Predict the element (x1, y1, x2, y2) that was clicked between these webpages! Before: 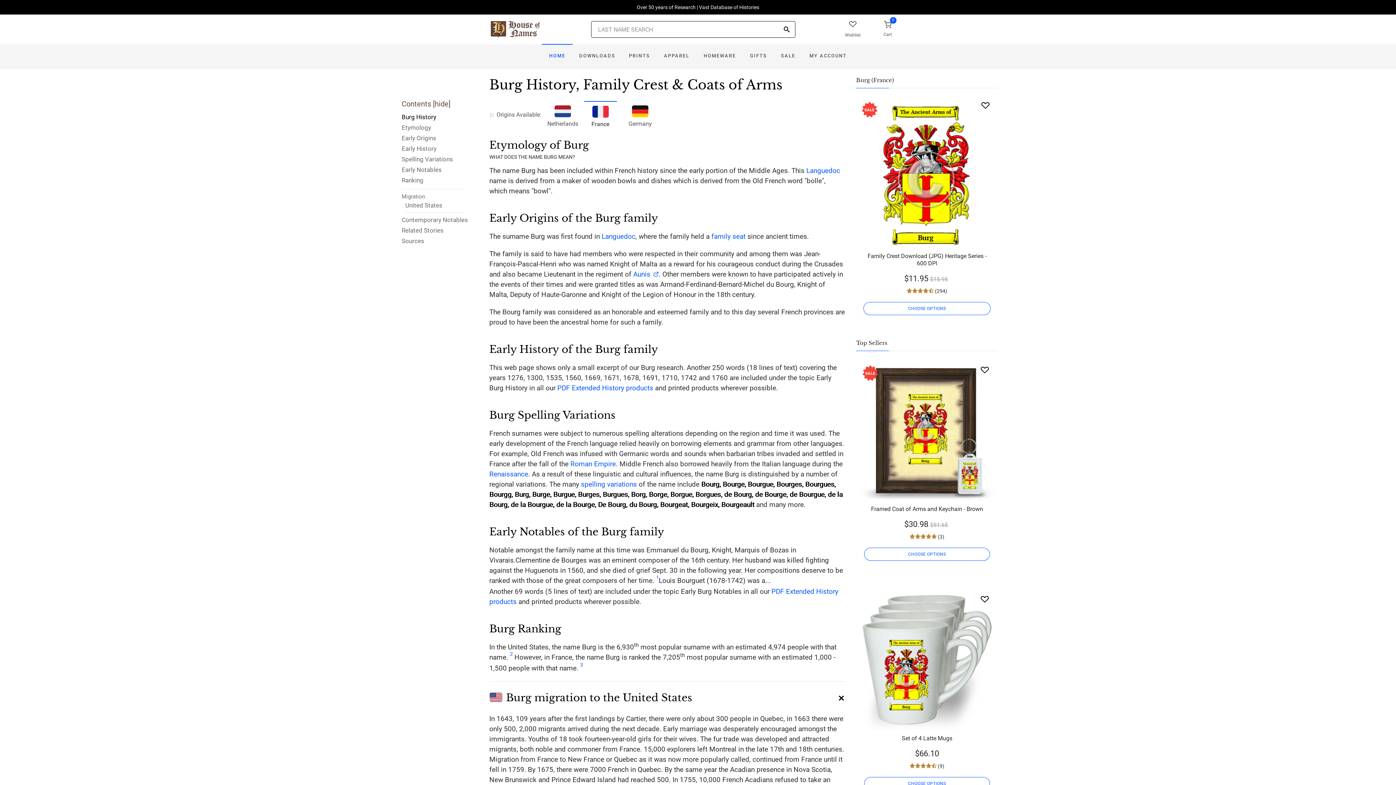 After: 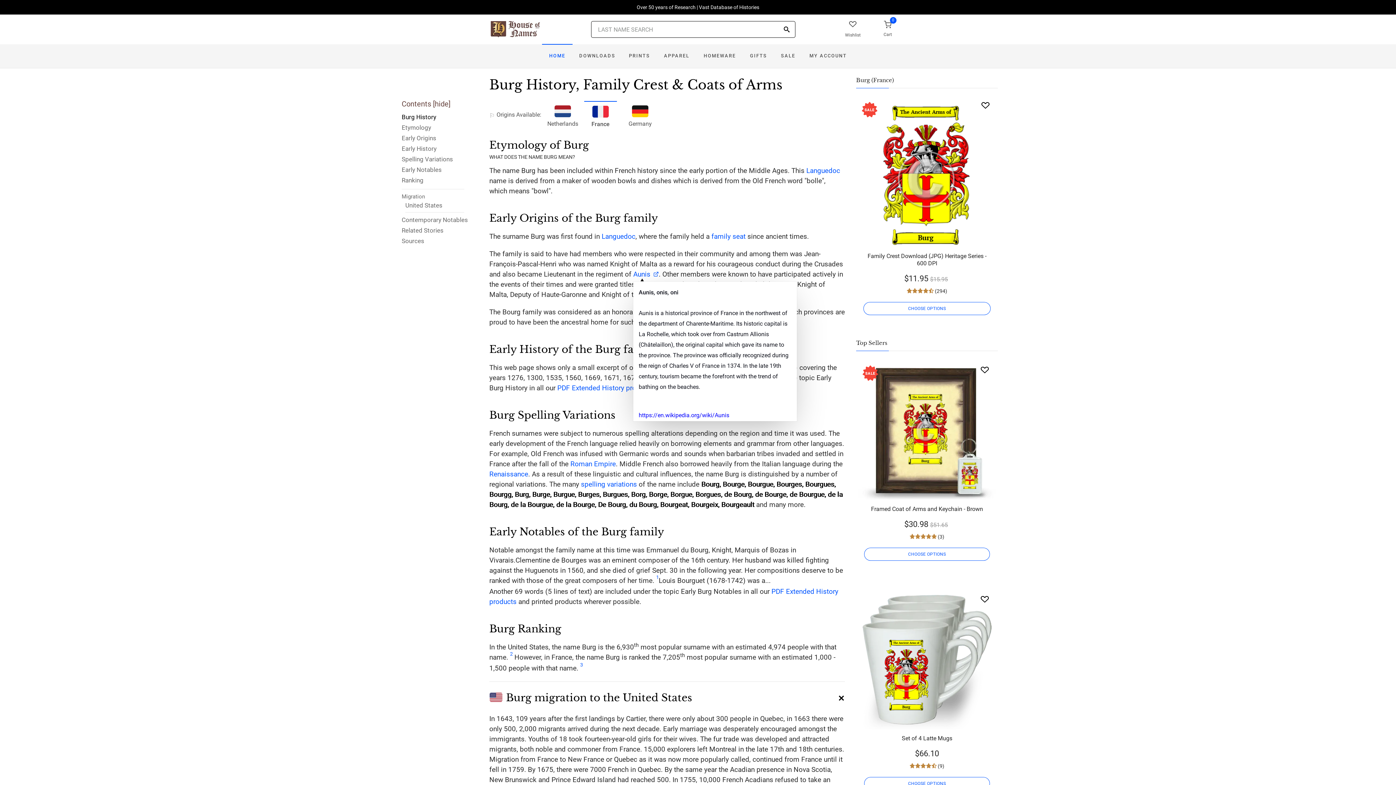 Action: bbox: (633, 270, 658, 278) label: Aunis